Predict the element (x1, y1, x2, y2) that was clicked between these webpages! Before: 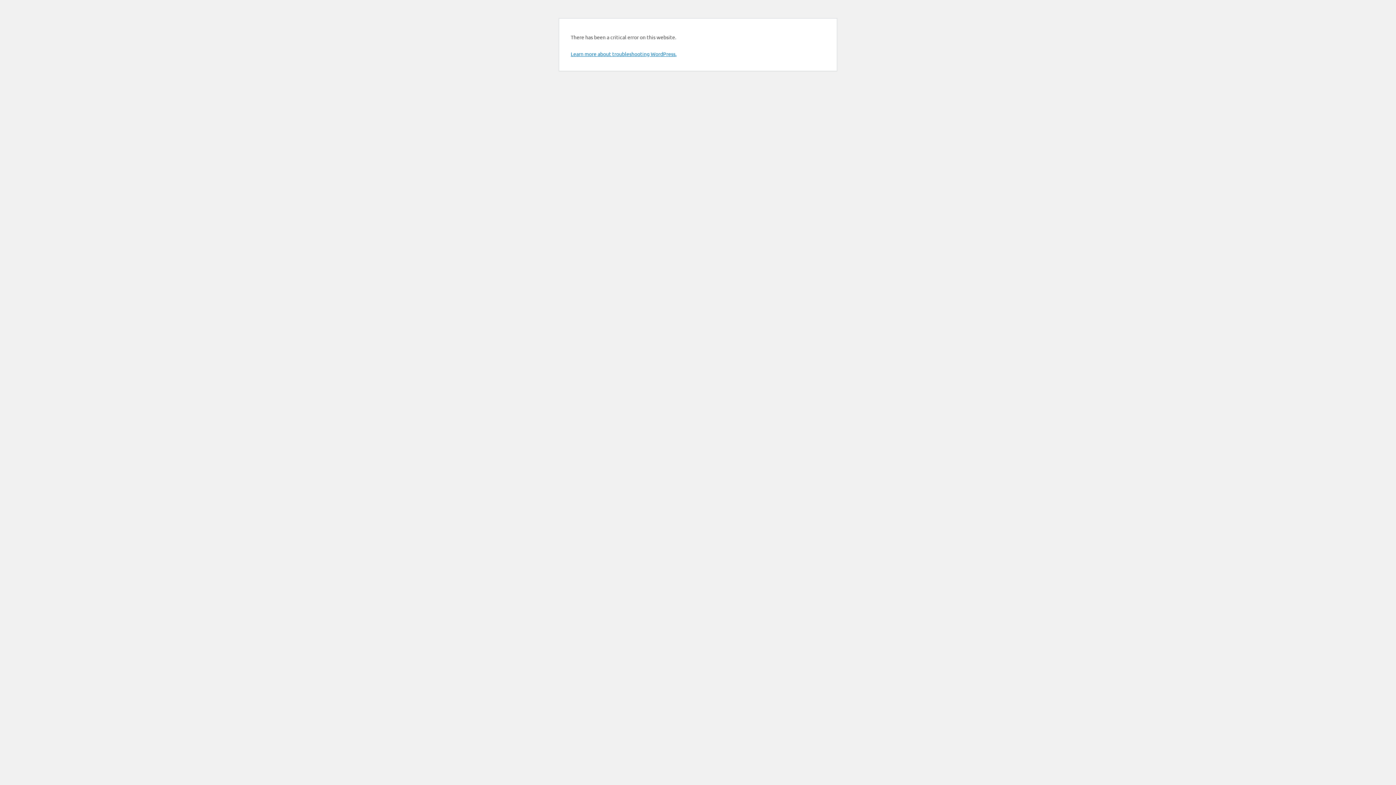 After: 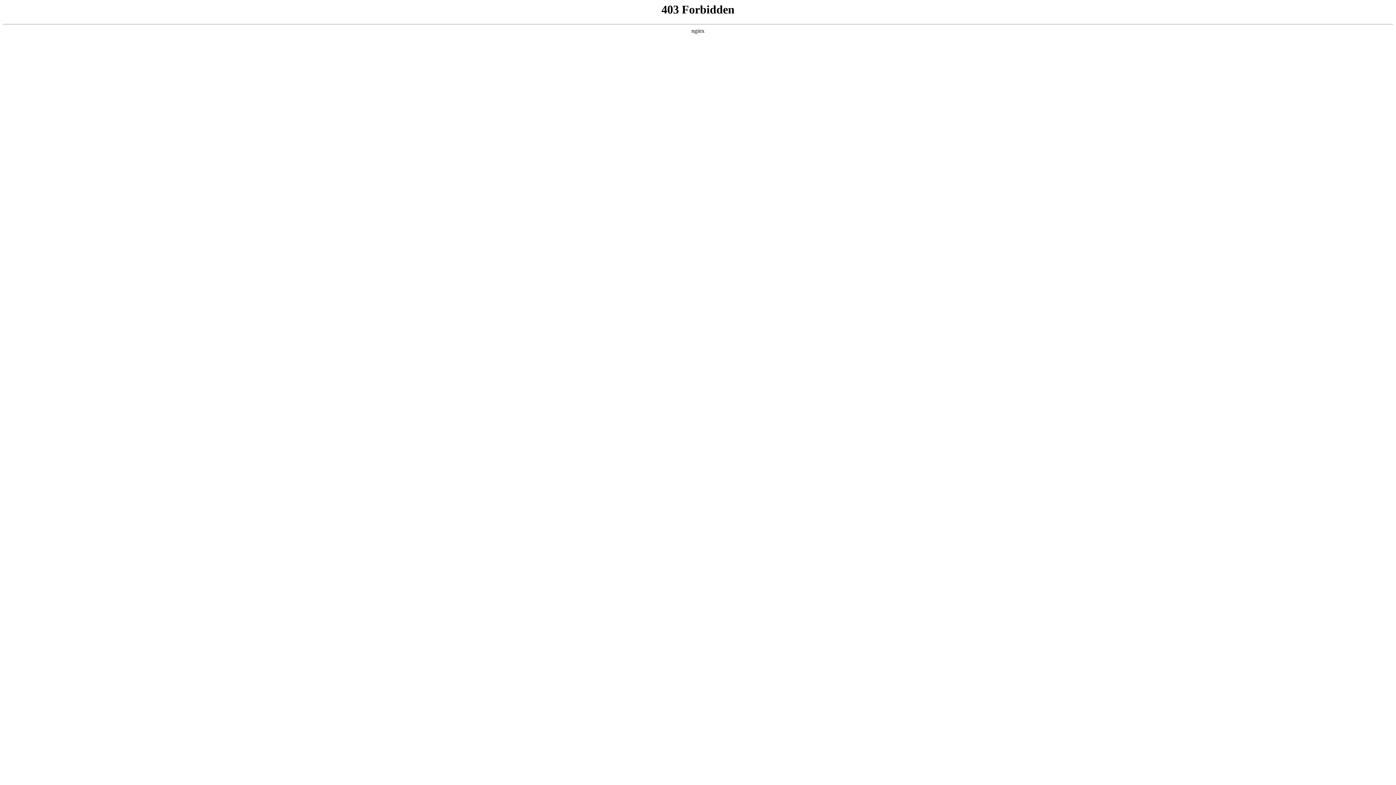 Action: bbox: (570, 50, 676, 57) label: Learn more about troubleshooting WordPress.